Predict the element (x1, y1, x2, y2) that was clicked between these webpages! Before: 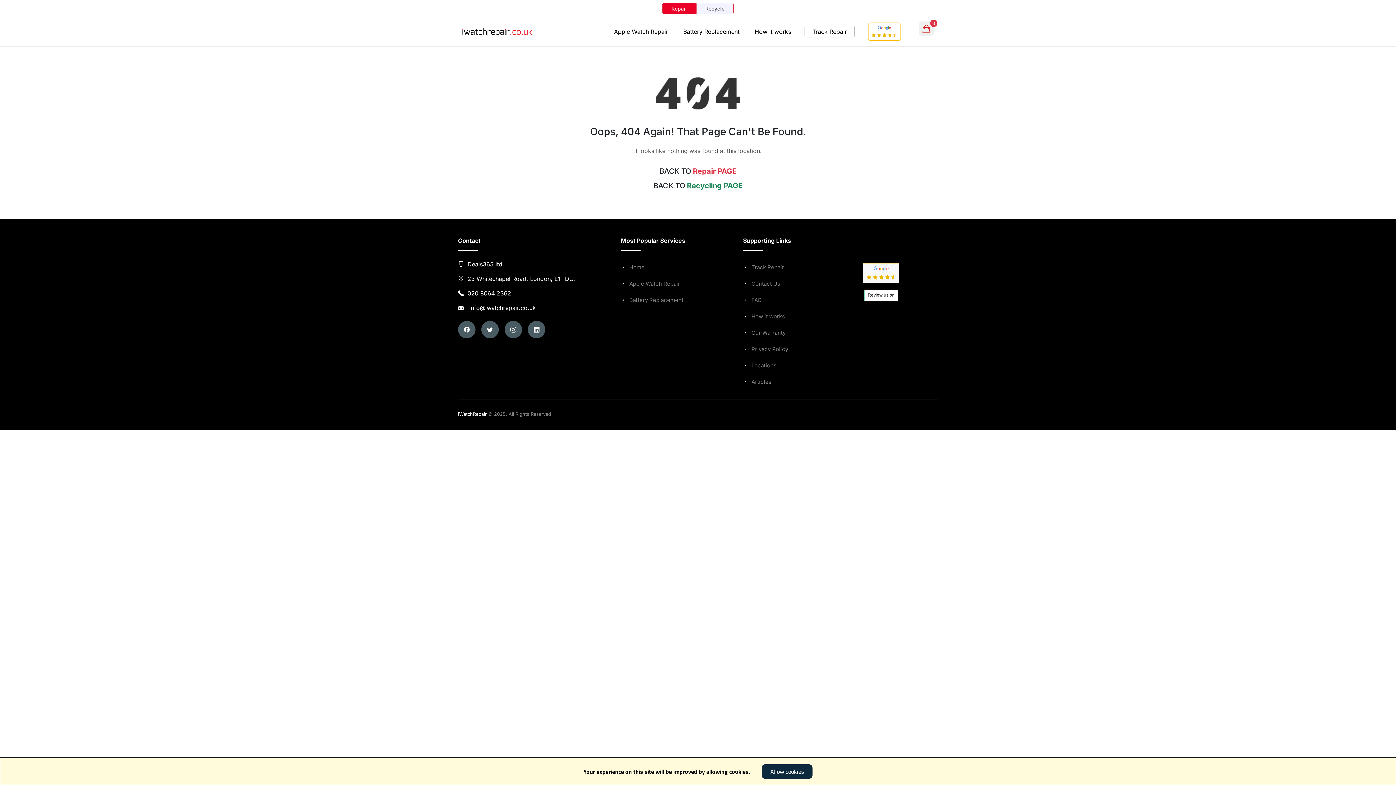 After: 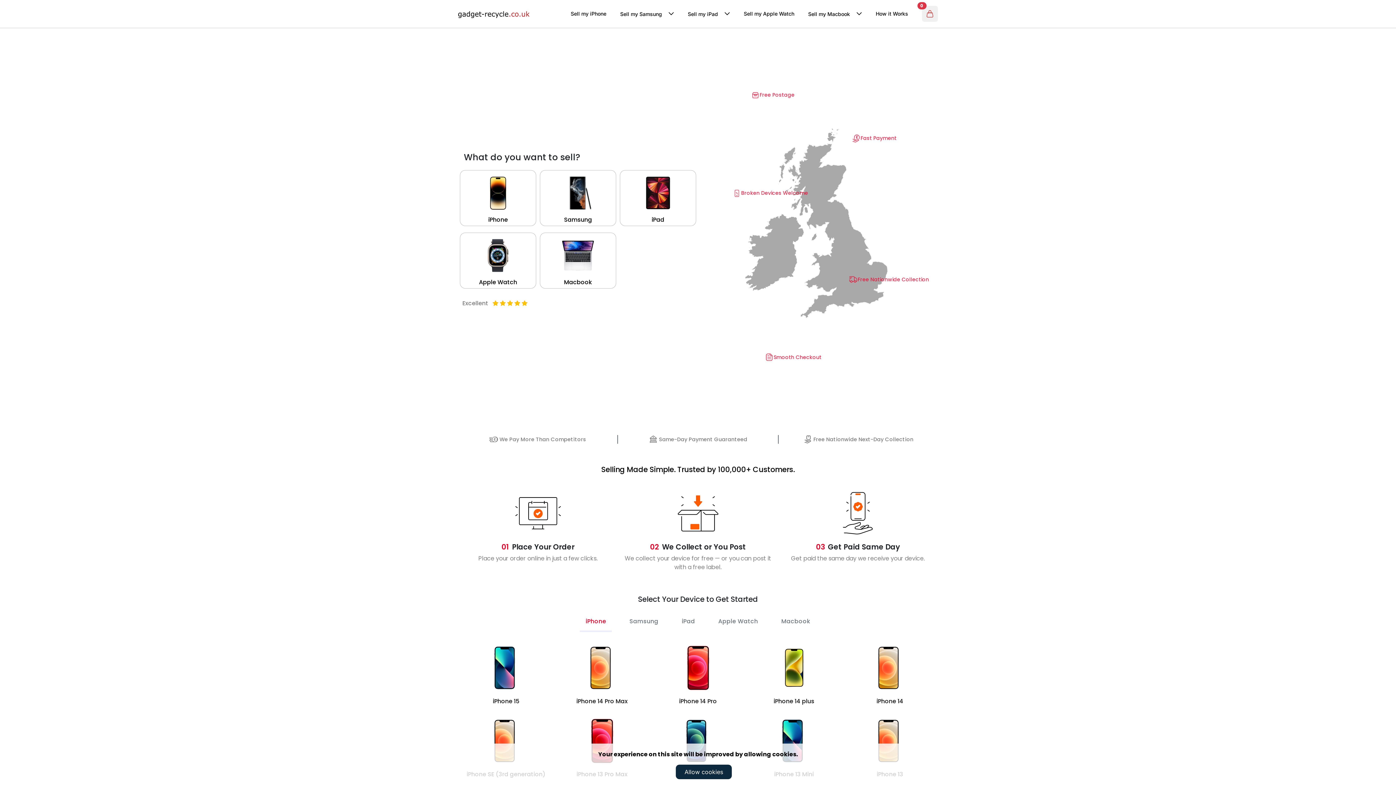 Action: bbox: (687, 181, 742, 190) label: Recycling PAGE